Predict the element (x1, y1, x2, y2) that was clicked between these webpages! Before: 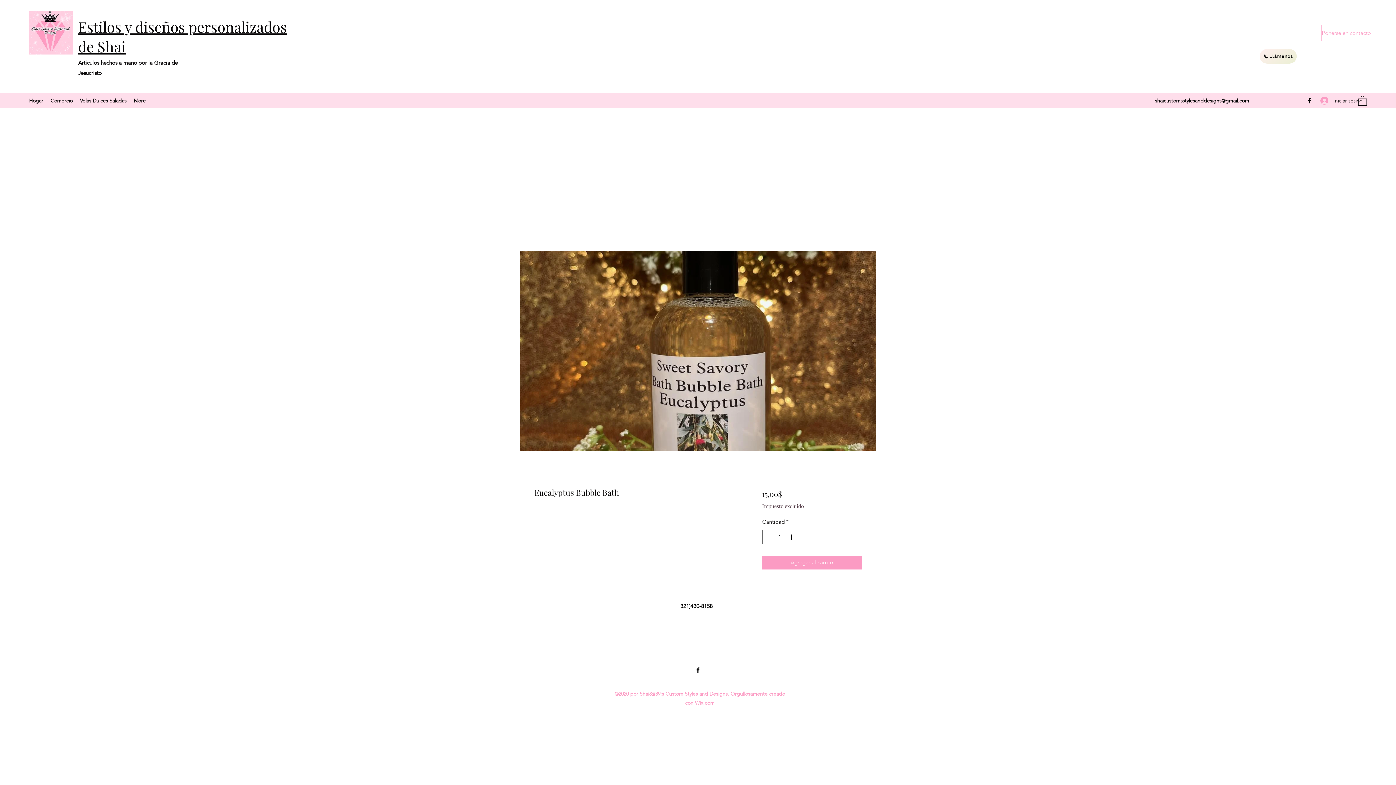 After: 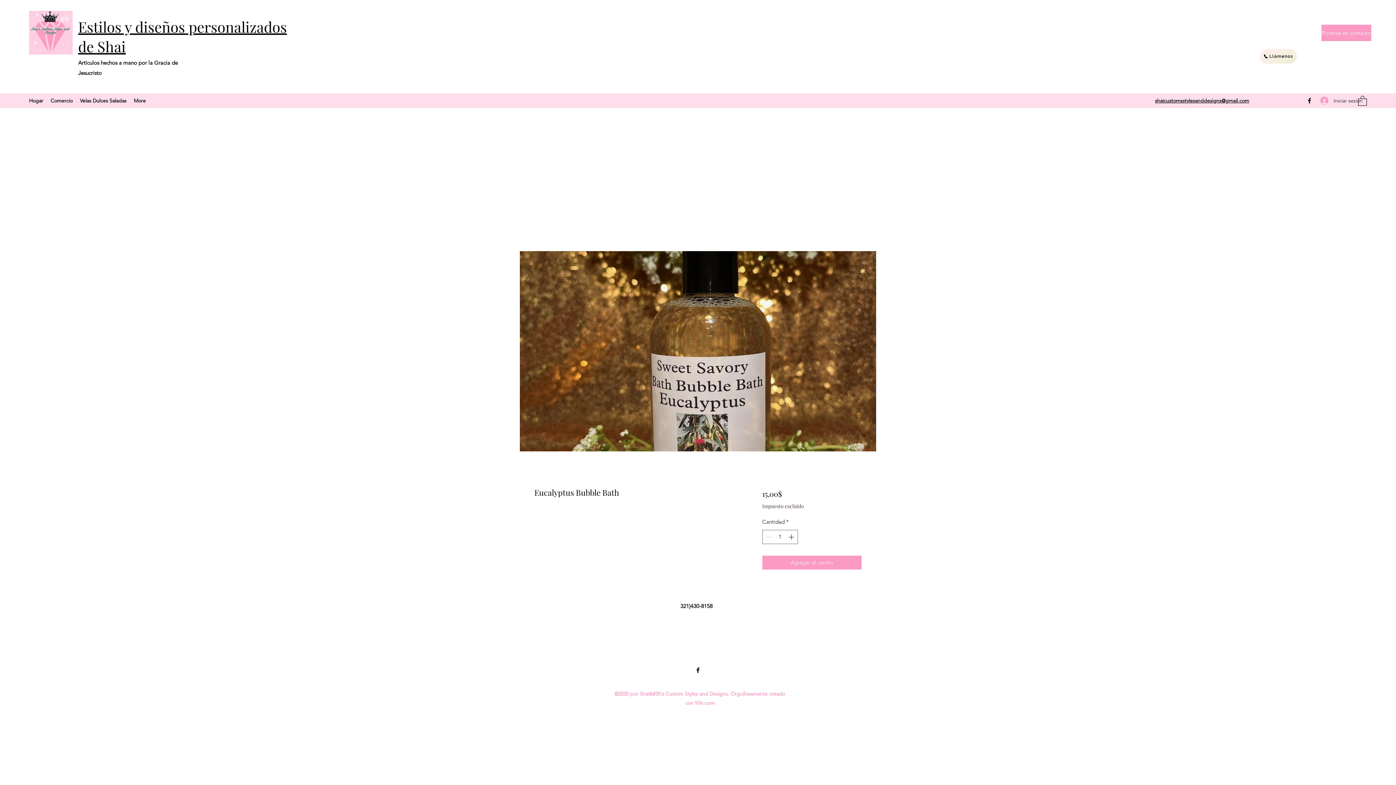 Action: label: Ponerse en contacto bbox: (1321, 24, 1371, 41)